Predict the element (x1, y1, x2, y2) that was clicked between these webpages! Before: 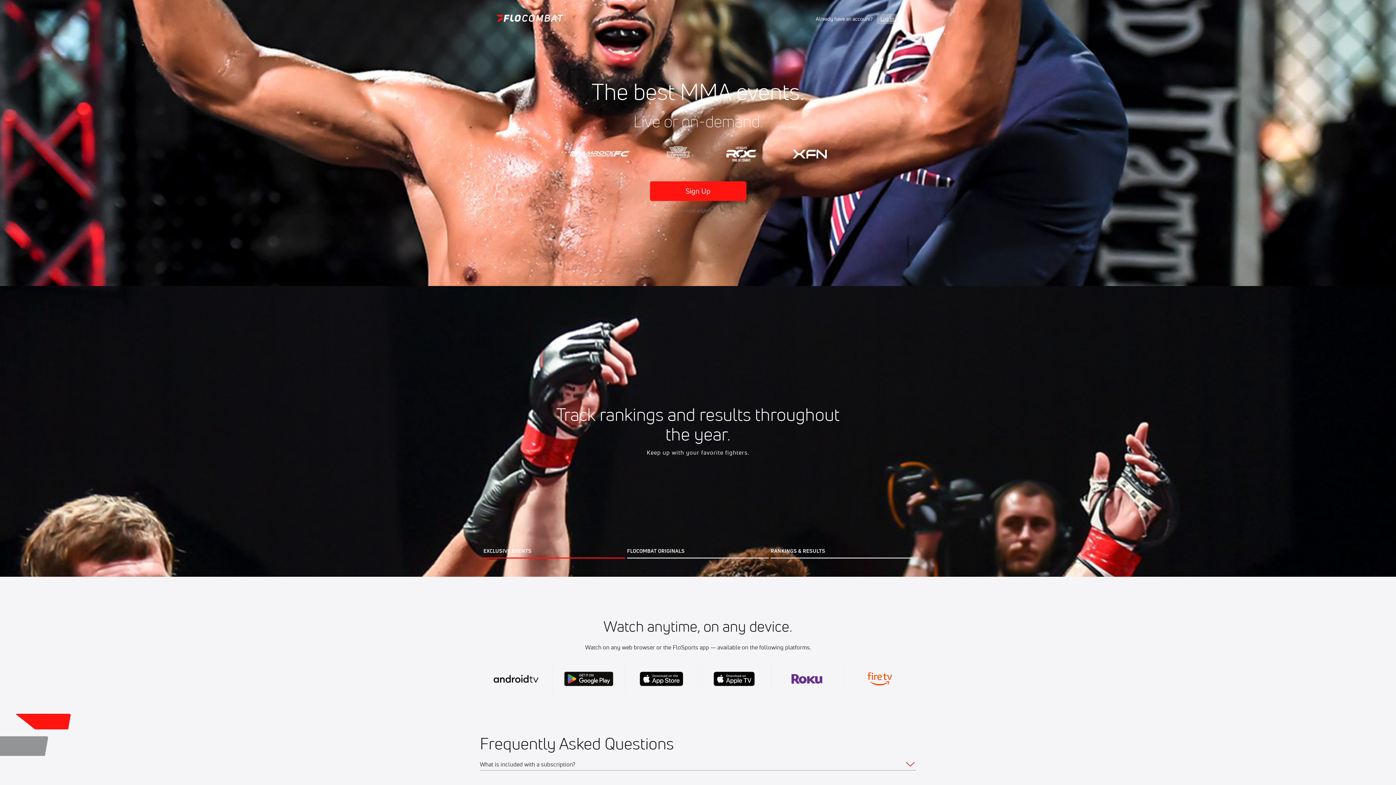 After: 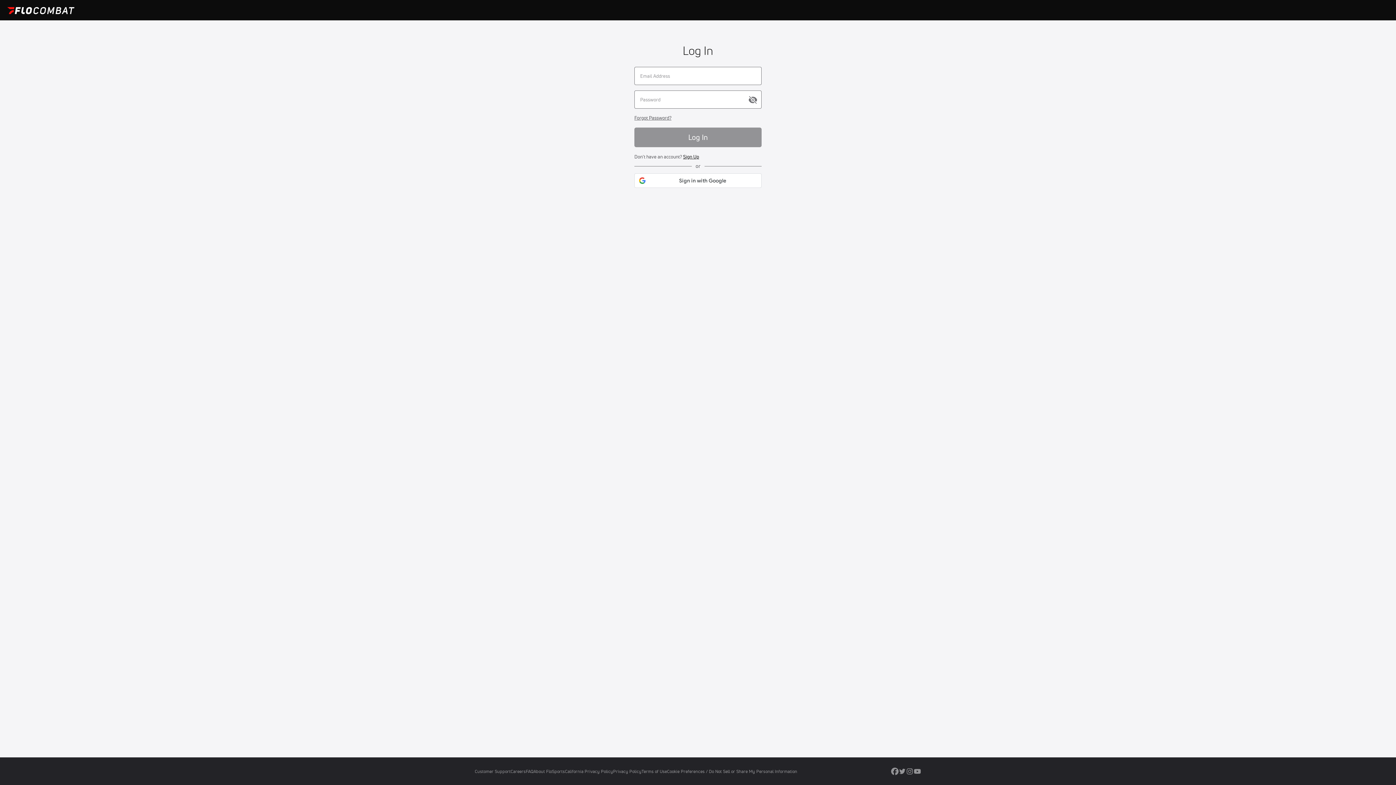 Action: label: Log In bbox: (877, 13, 898, 23)